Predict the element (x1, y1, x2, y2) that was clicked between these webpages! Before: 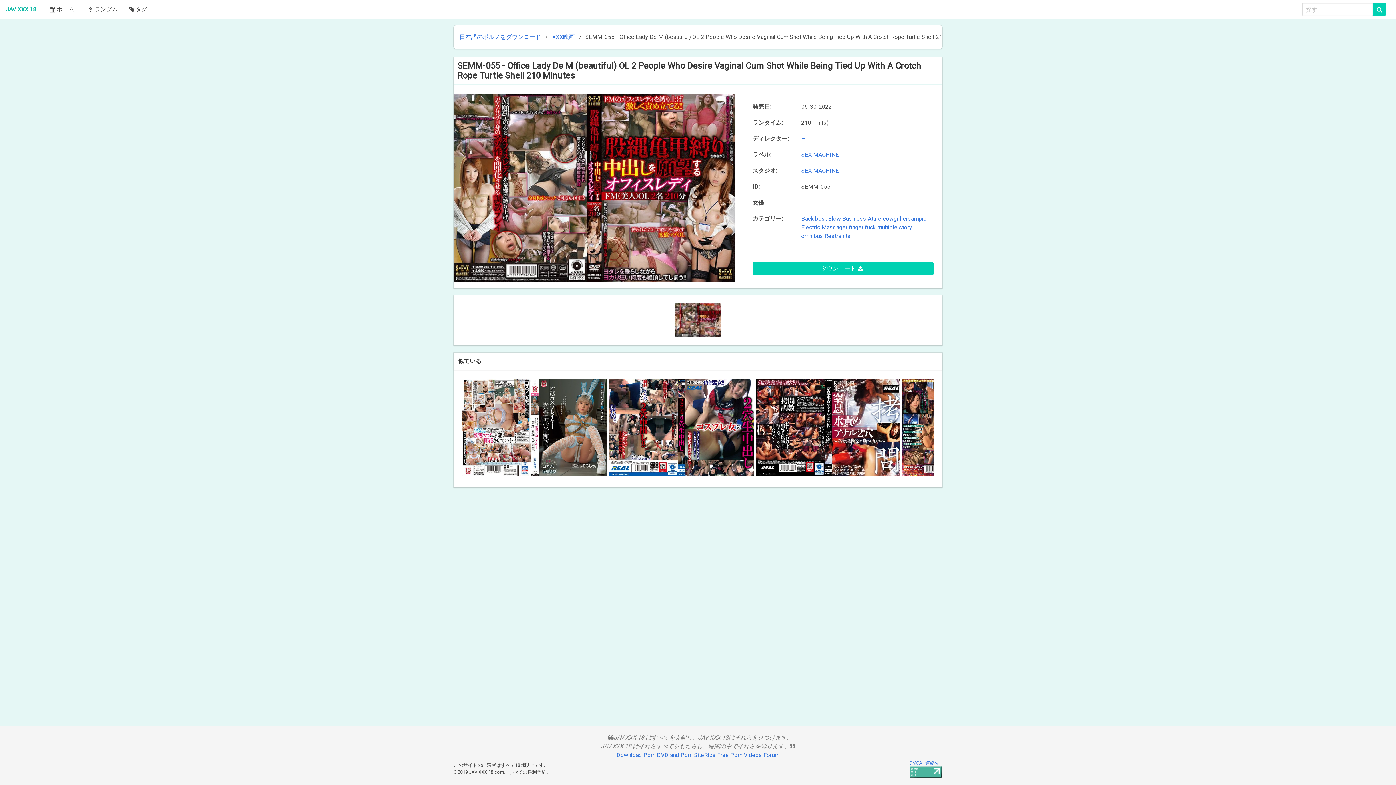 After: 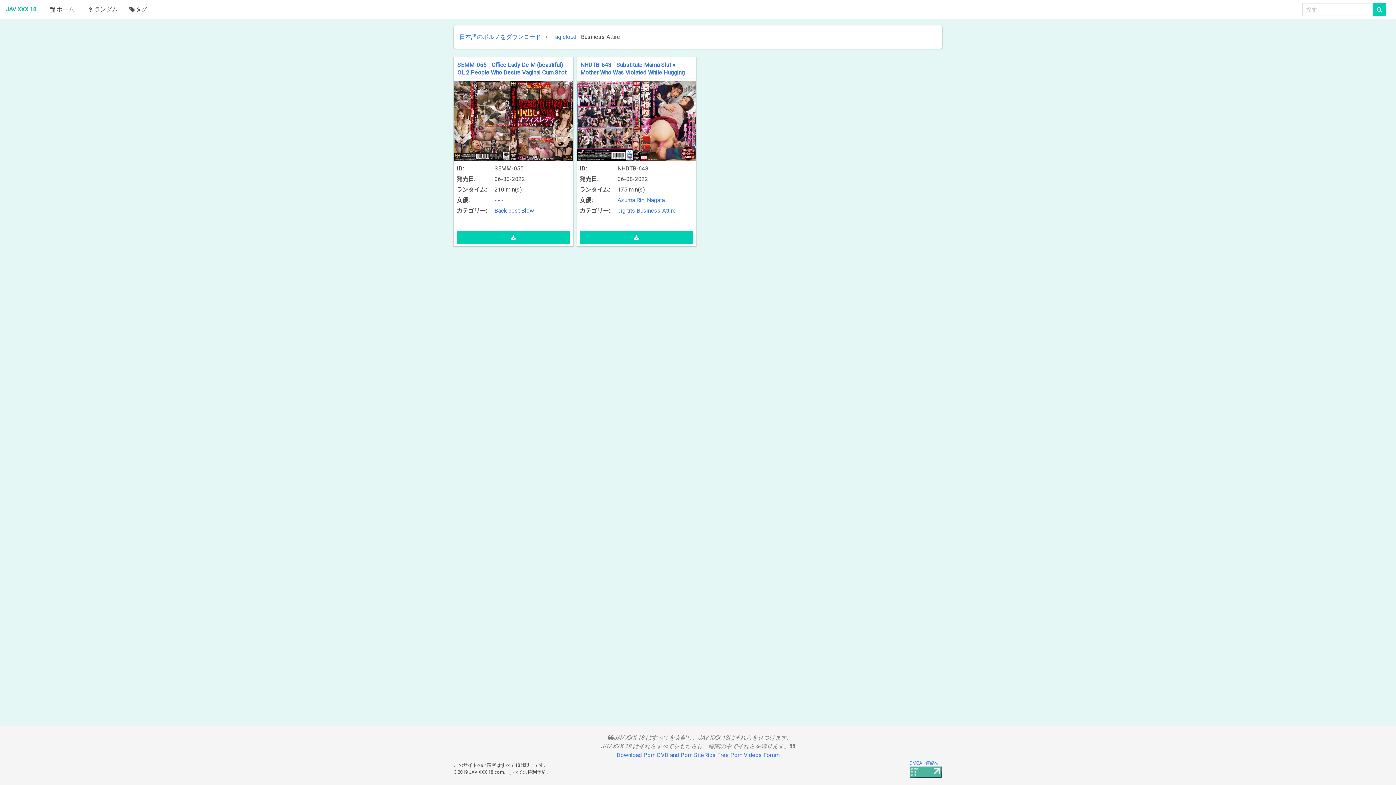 Action: label: Business Attire bbox: (842, 215, 881, 222)